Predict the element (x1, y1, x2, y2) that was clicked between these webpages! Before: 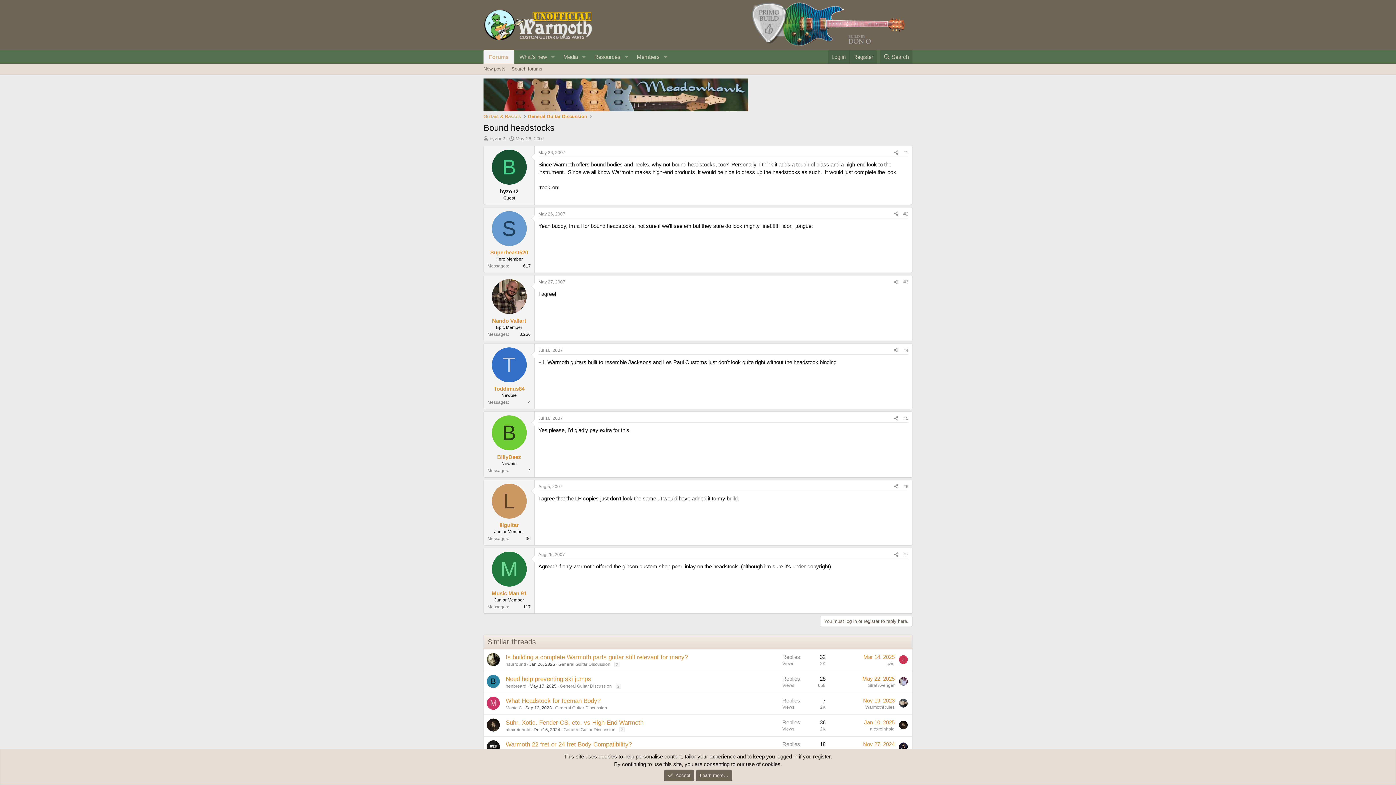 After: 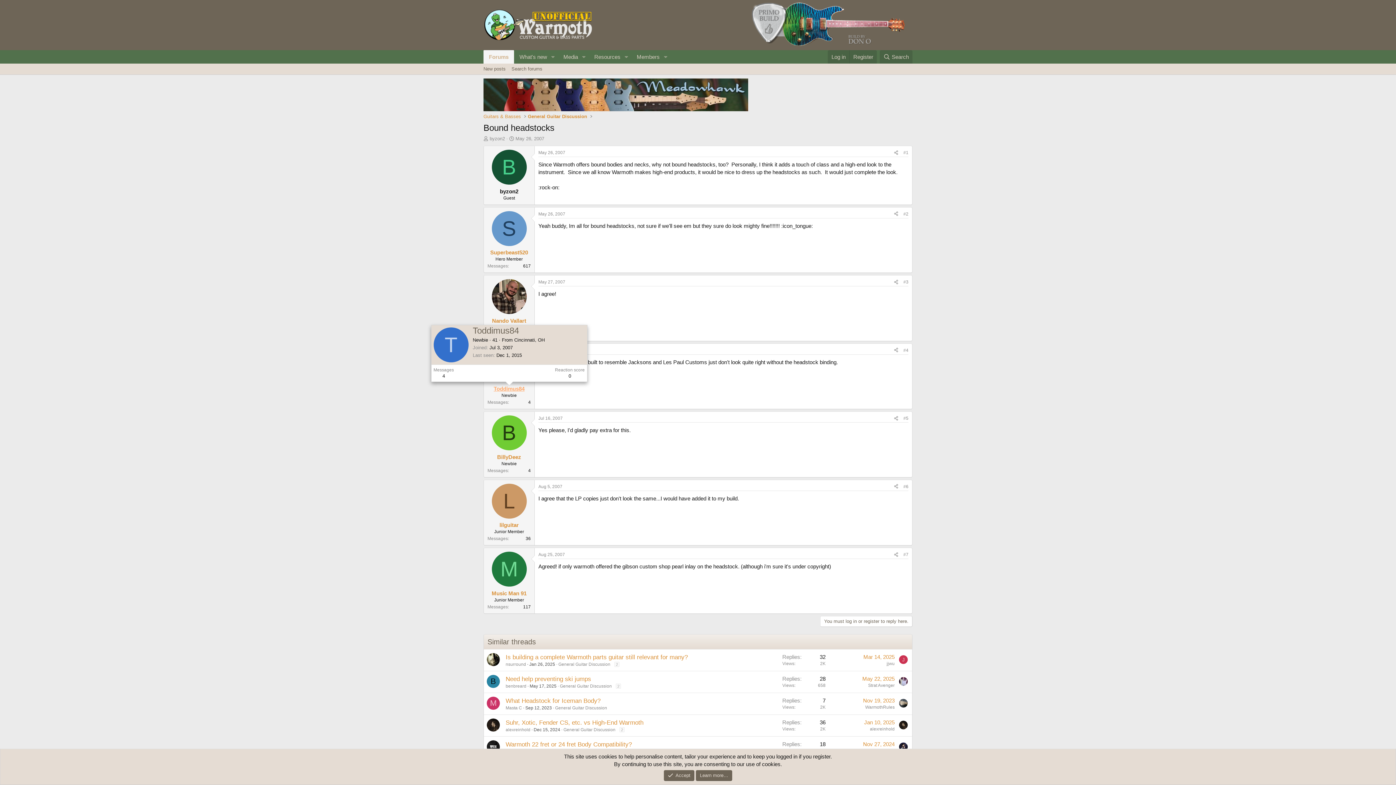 Action: label: Toddimus84 bbox: (493, 385, 524, 392)